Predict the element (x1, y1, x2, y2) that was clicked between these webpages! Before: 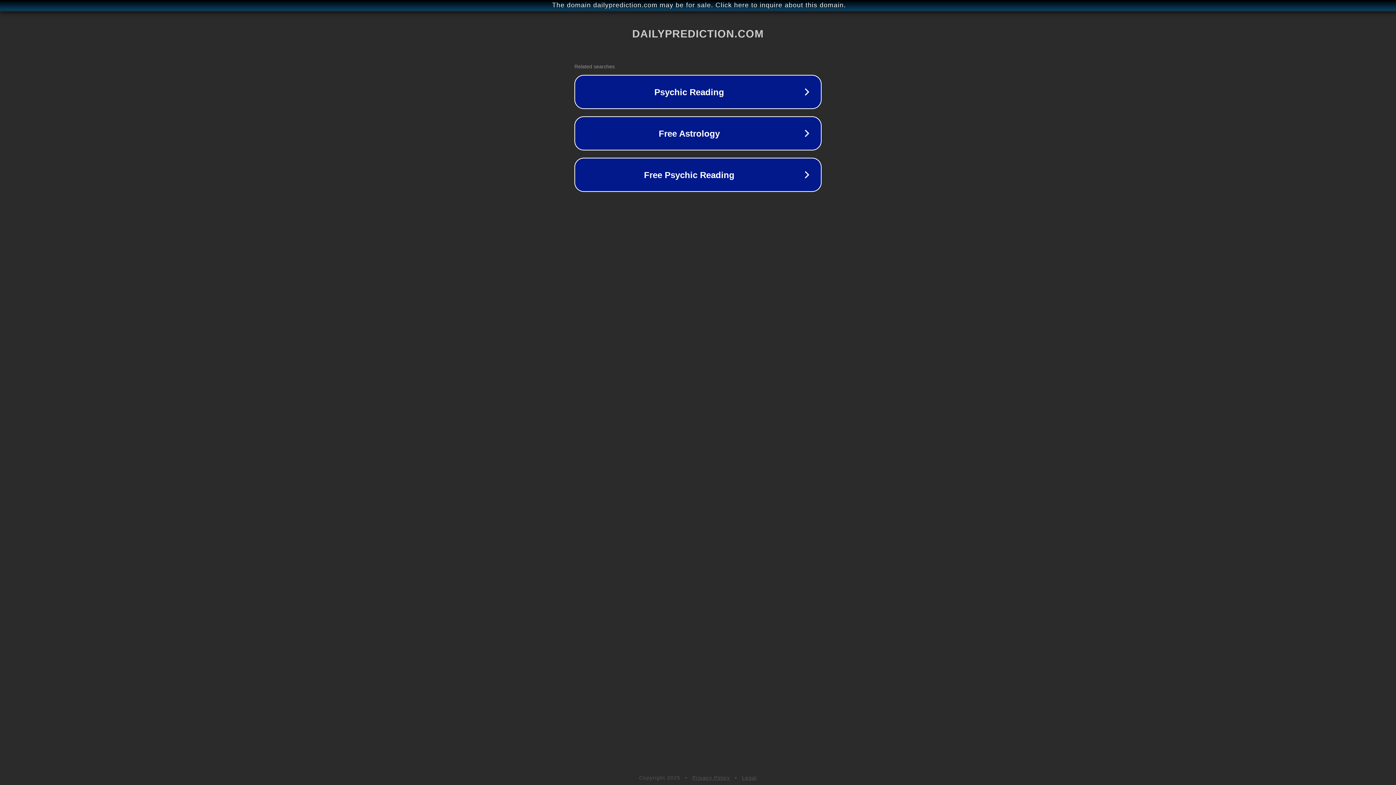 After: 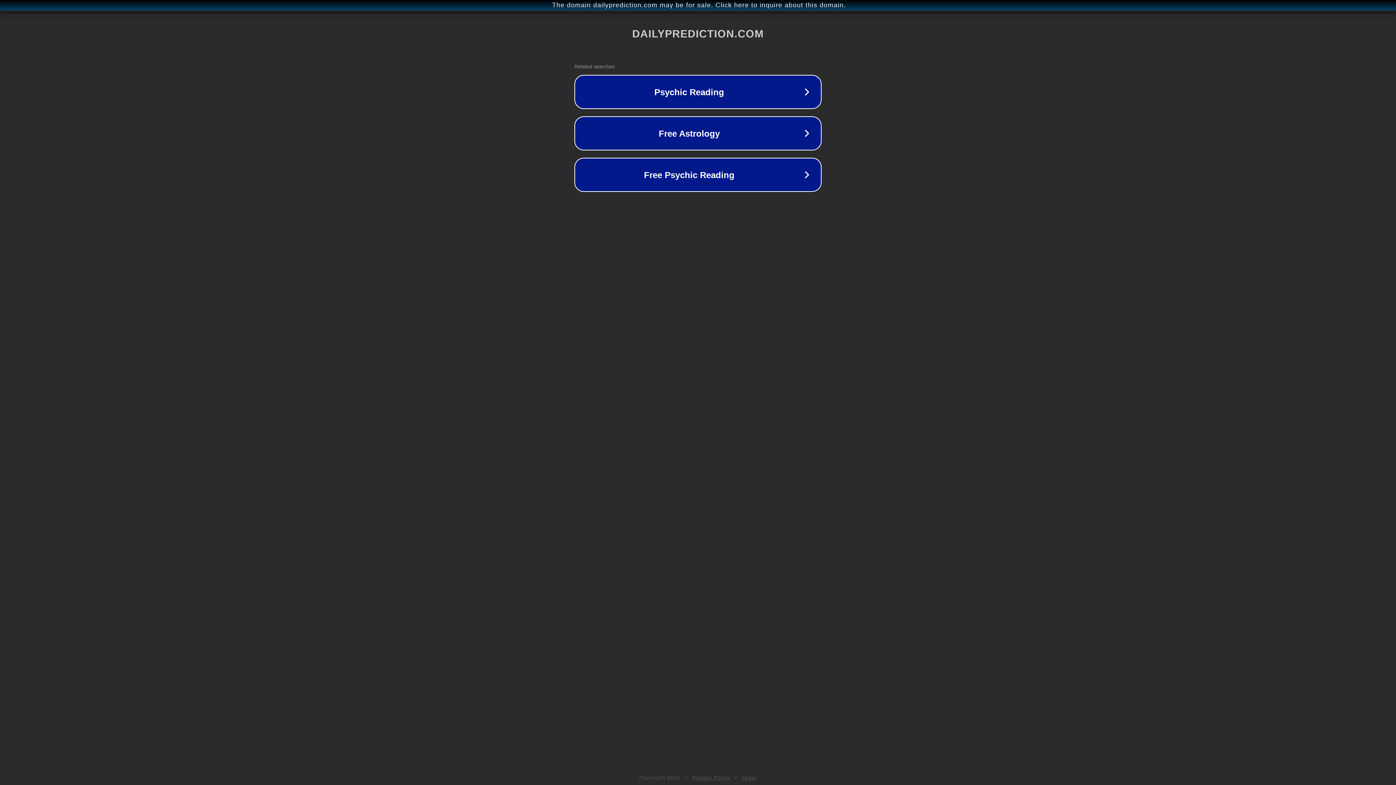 Action: label: Privacy Policy bbox: (692, 775, 730, 781)